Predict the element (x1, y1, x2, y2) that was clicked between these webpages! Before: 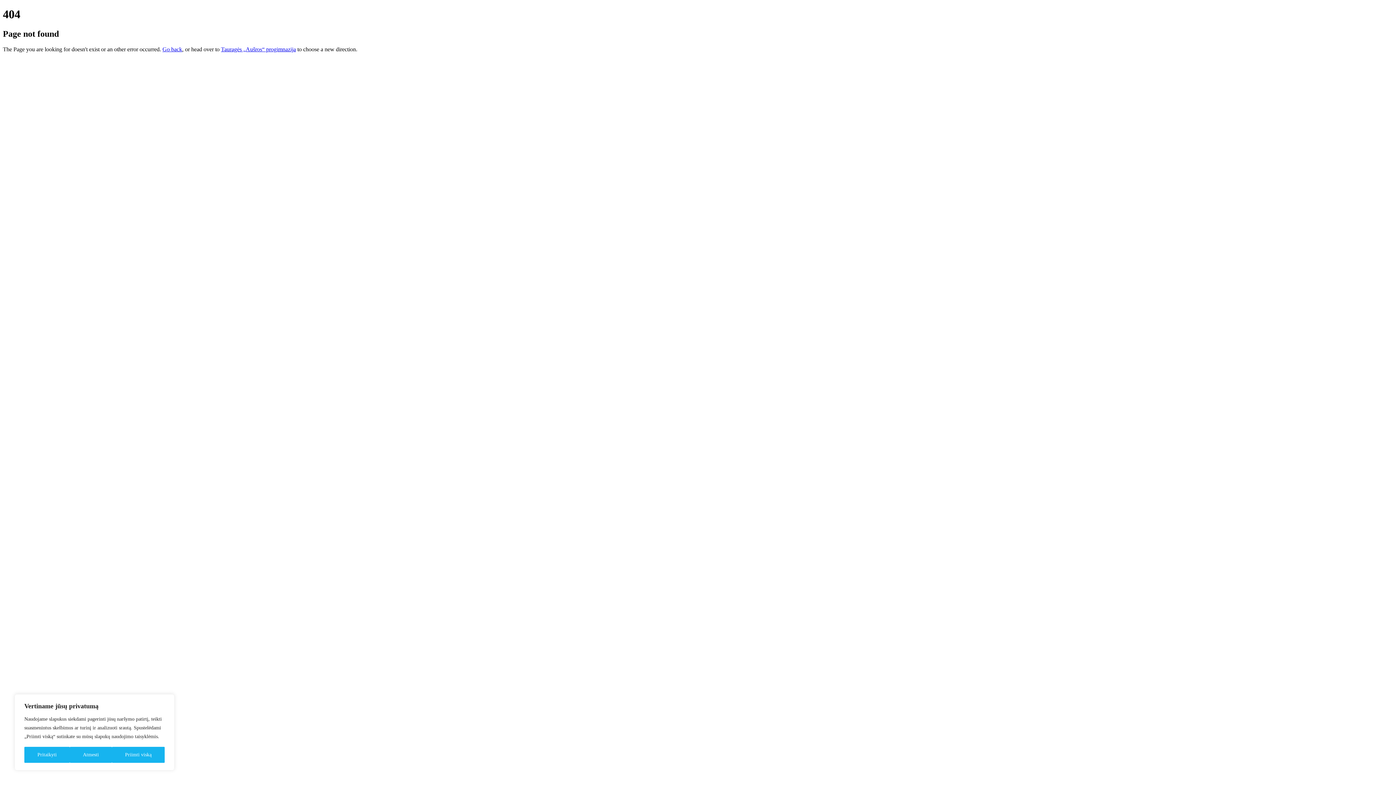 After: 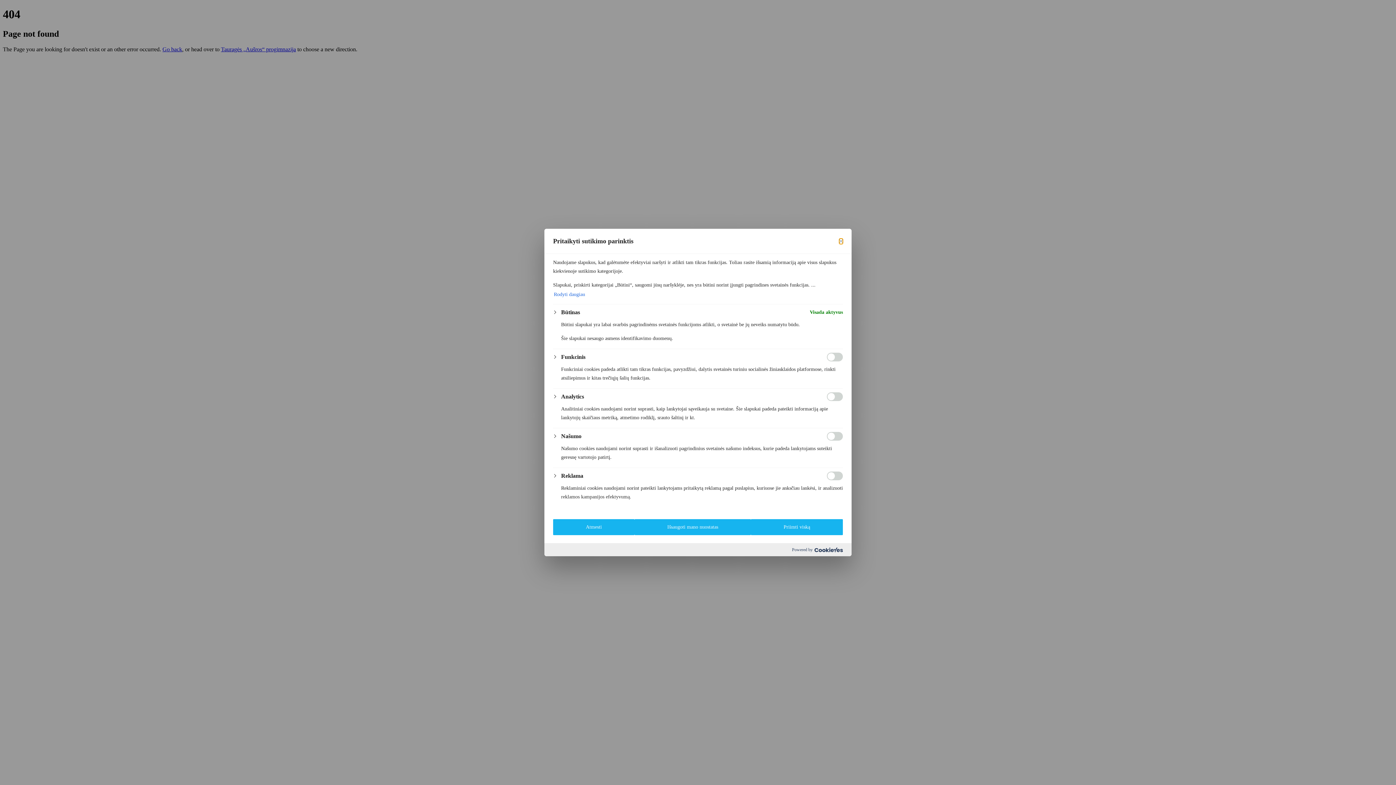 Action: label: Pritaikyti bbox: (24, 747, 69, 763)